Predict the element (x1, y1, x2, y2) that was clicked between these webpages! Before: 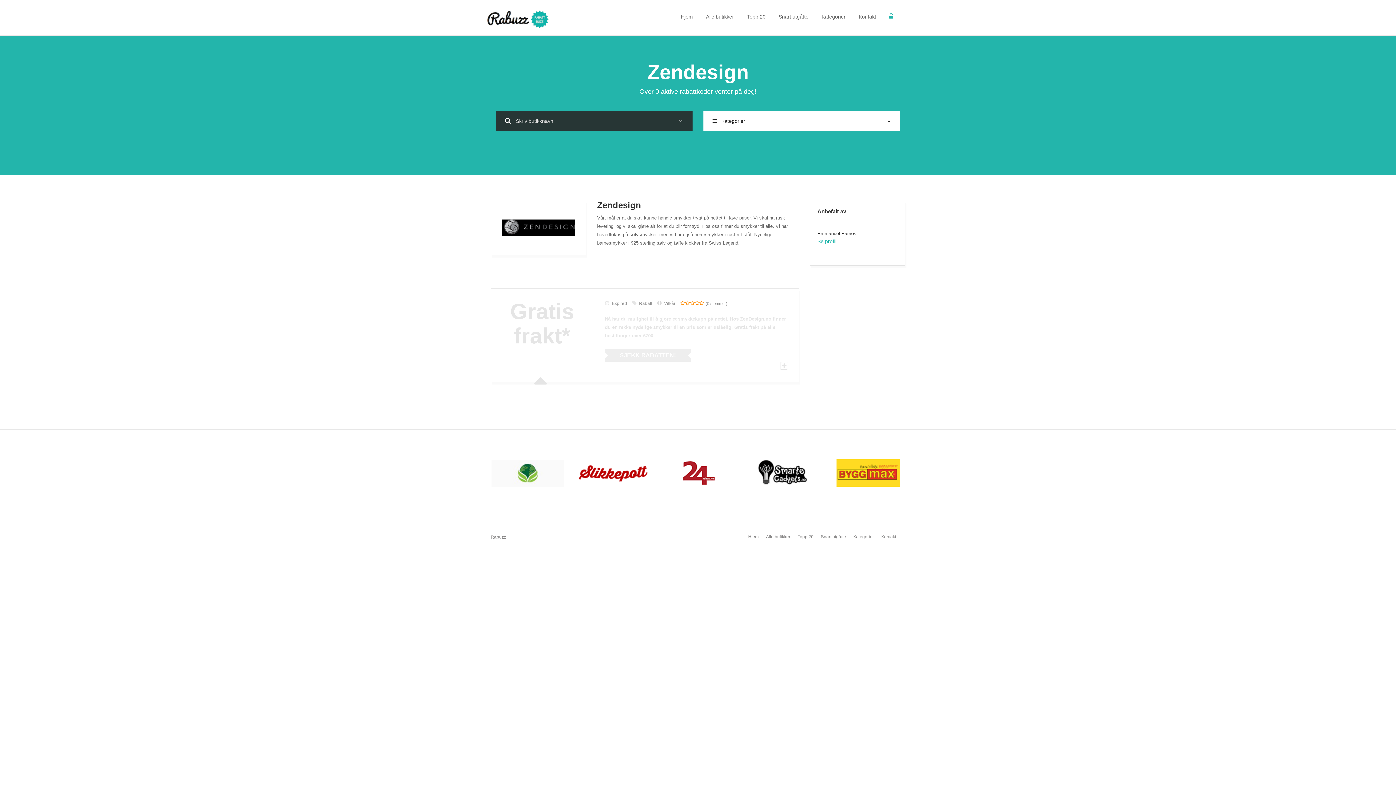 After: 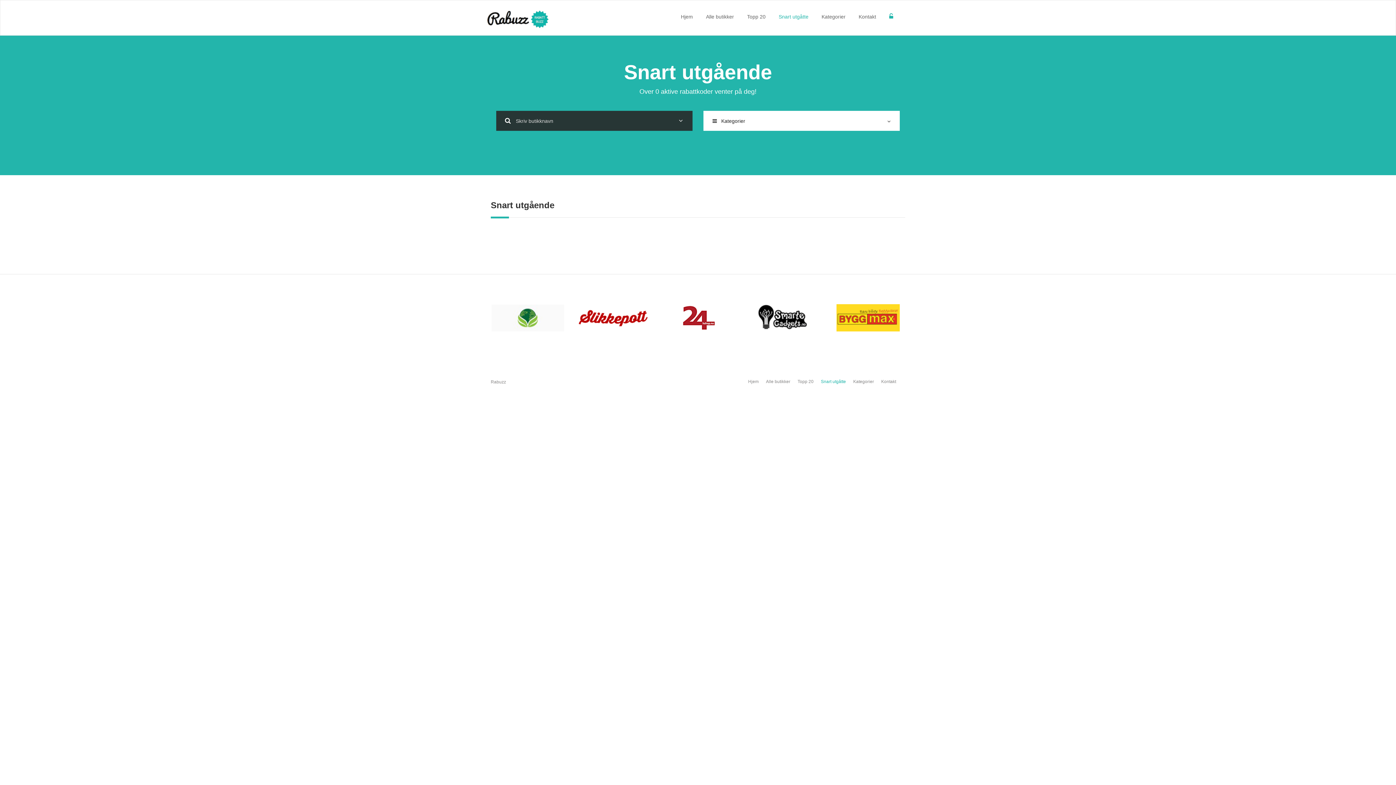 Action: label: Snart utgåtte bbox: (773, 7, 814, 25)